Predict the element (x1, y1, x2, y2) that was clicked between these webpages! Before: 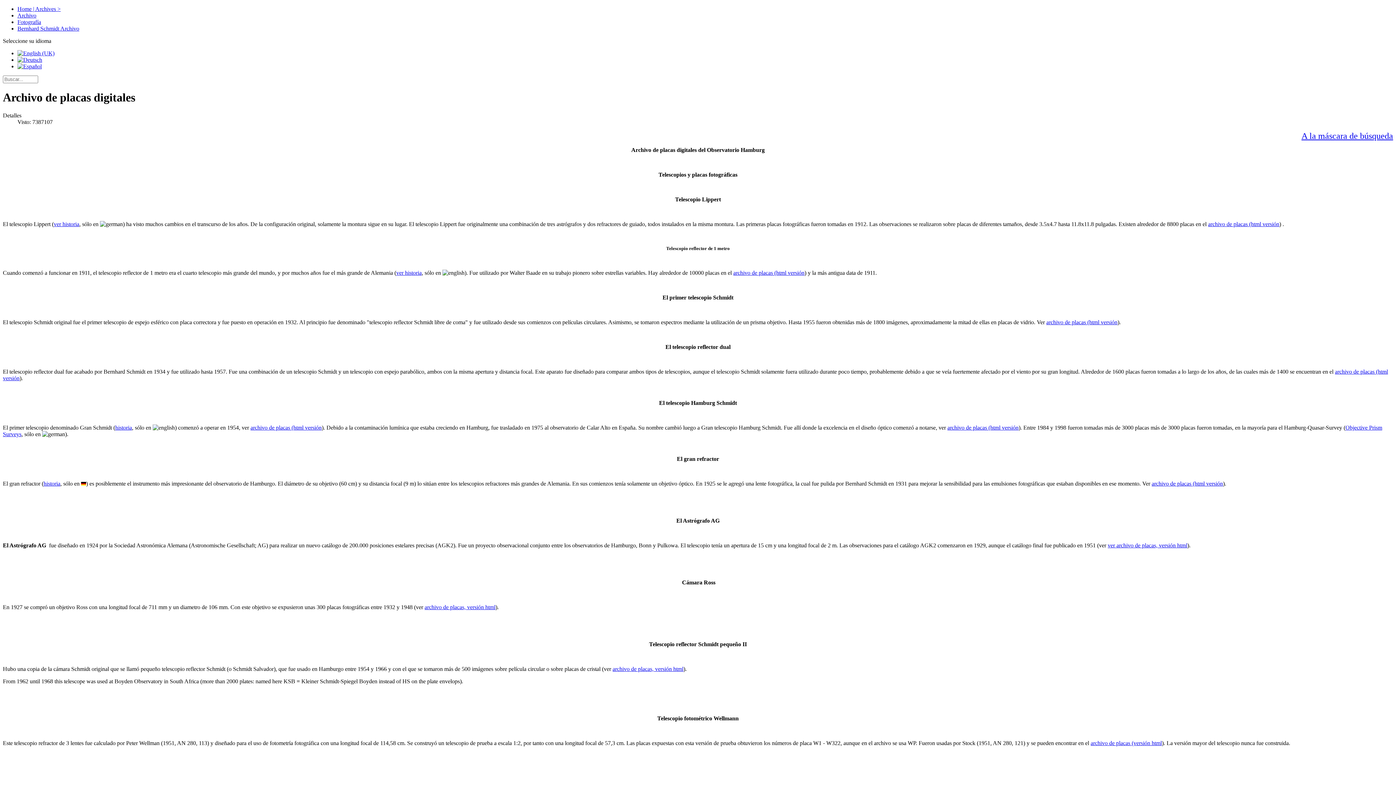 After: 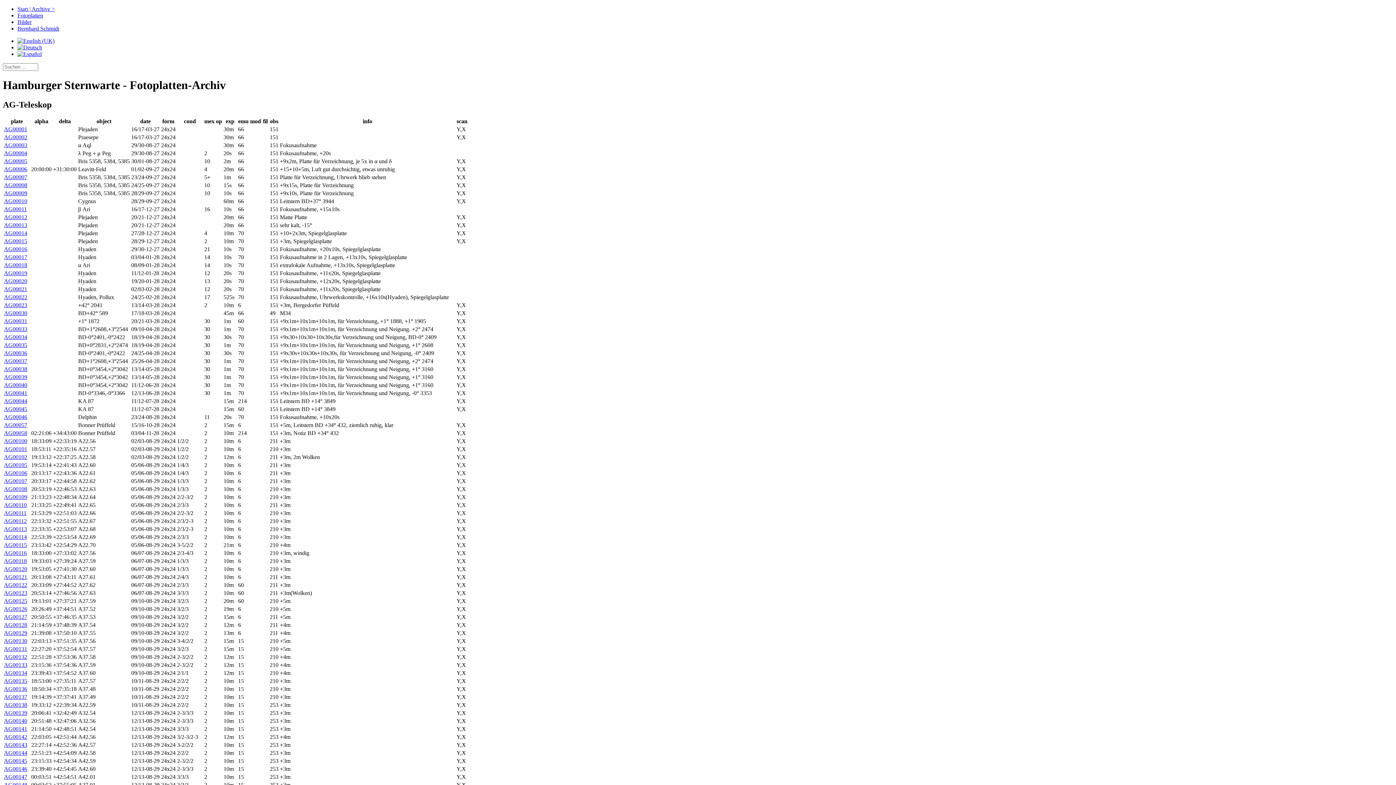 Action: bbox: (1108, 542, 1187, 548) label: ver archivo de placas, versión html